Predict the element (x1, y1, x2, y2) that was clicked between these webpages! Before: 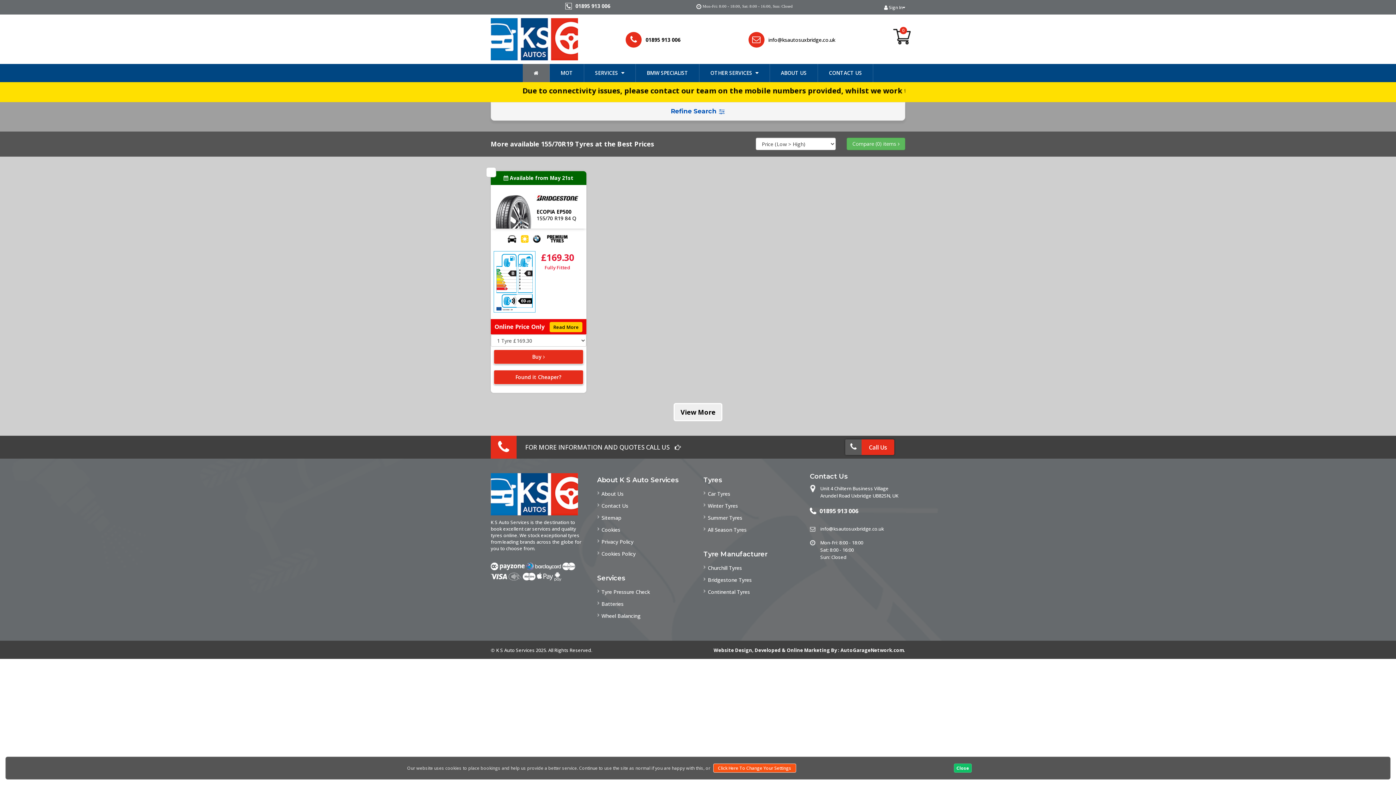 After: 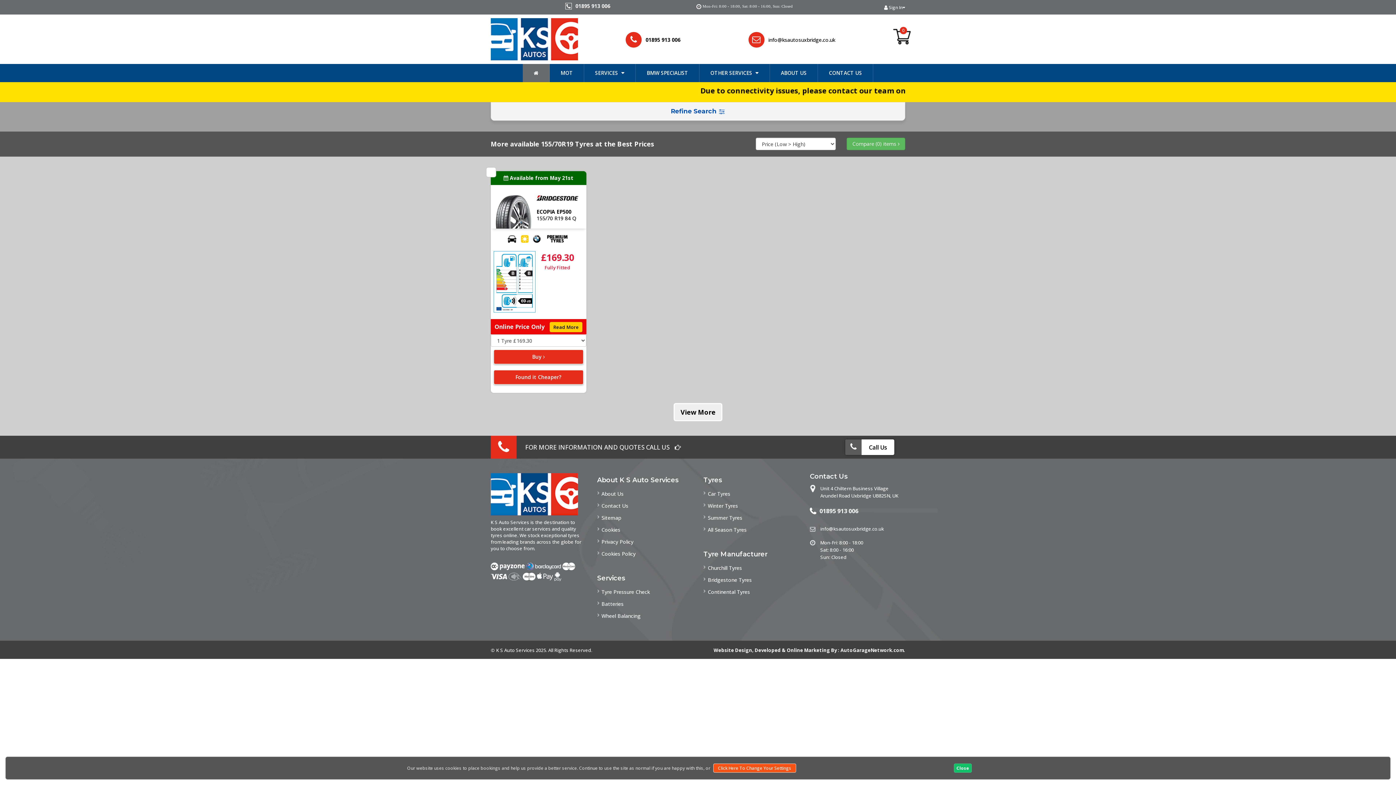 Action: bbox: (845, 439, 894, 455) label: Call Us